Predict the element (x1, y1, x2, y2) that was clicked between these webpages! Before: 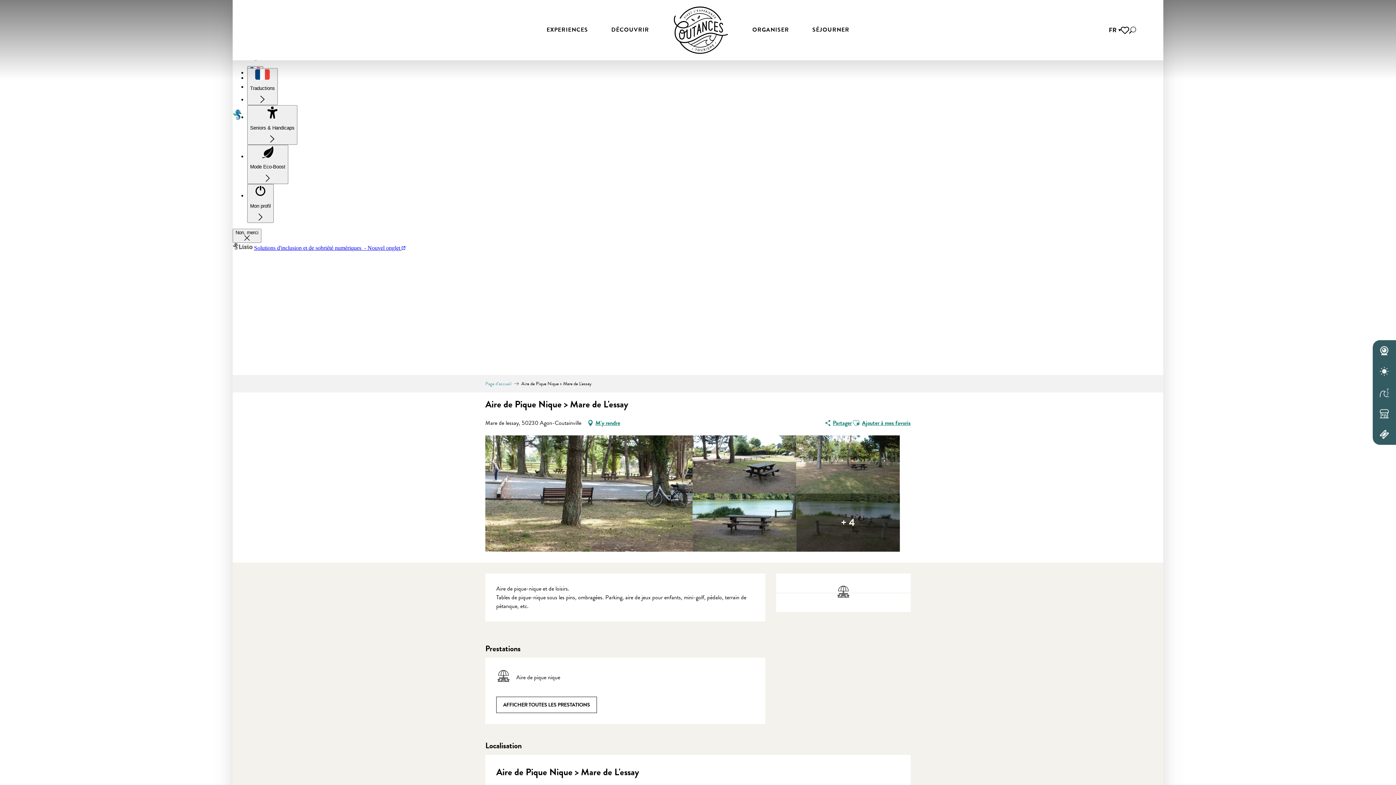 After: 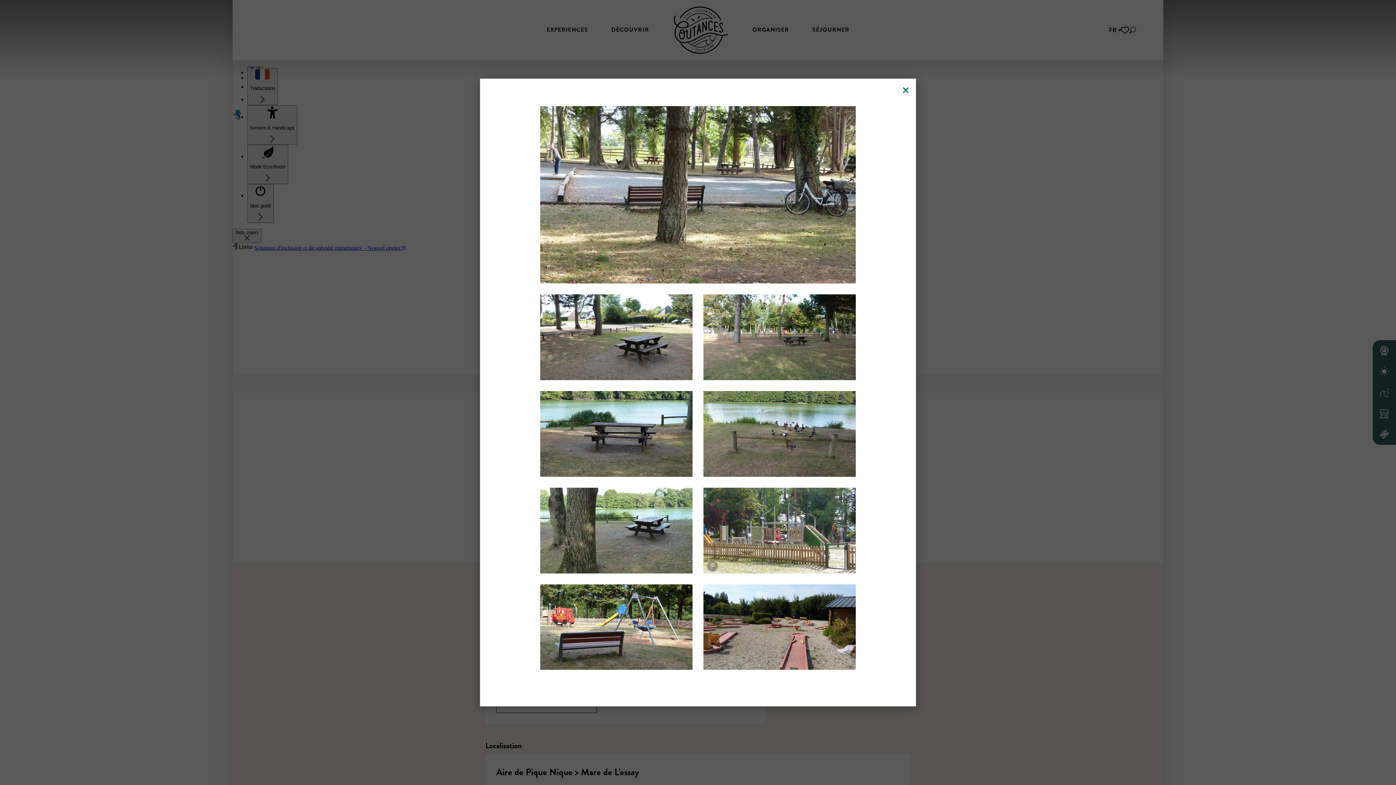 Action: bbox: (796, 493, 900, 552) label: + 4